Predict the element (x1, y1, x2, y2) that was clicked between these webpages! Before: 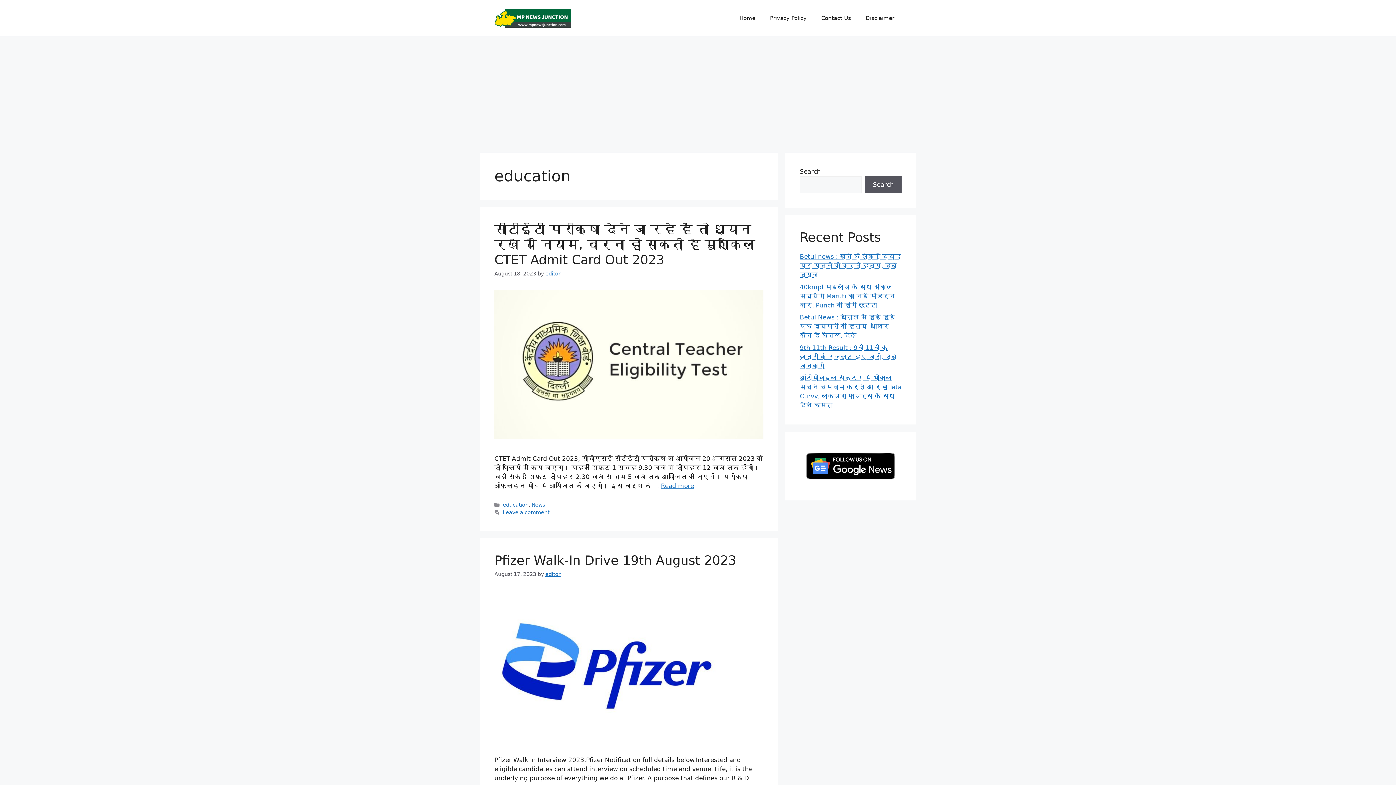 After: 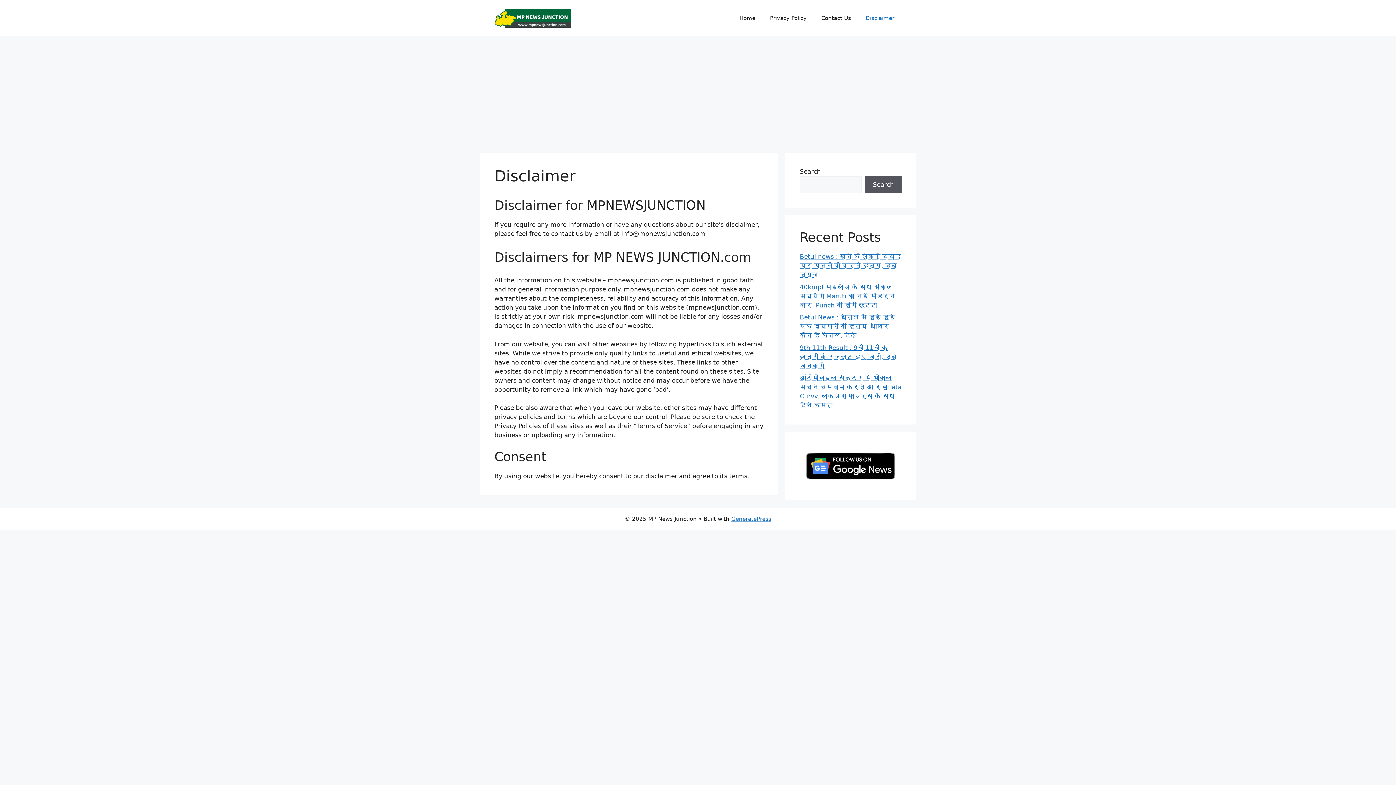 Action: label: Disclaimer bbox: (858, 7, 901, 29)